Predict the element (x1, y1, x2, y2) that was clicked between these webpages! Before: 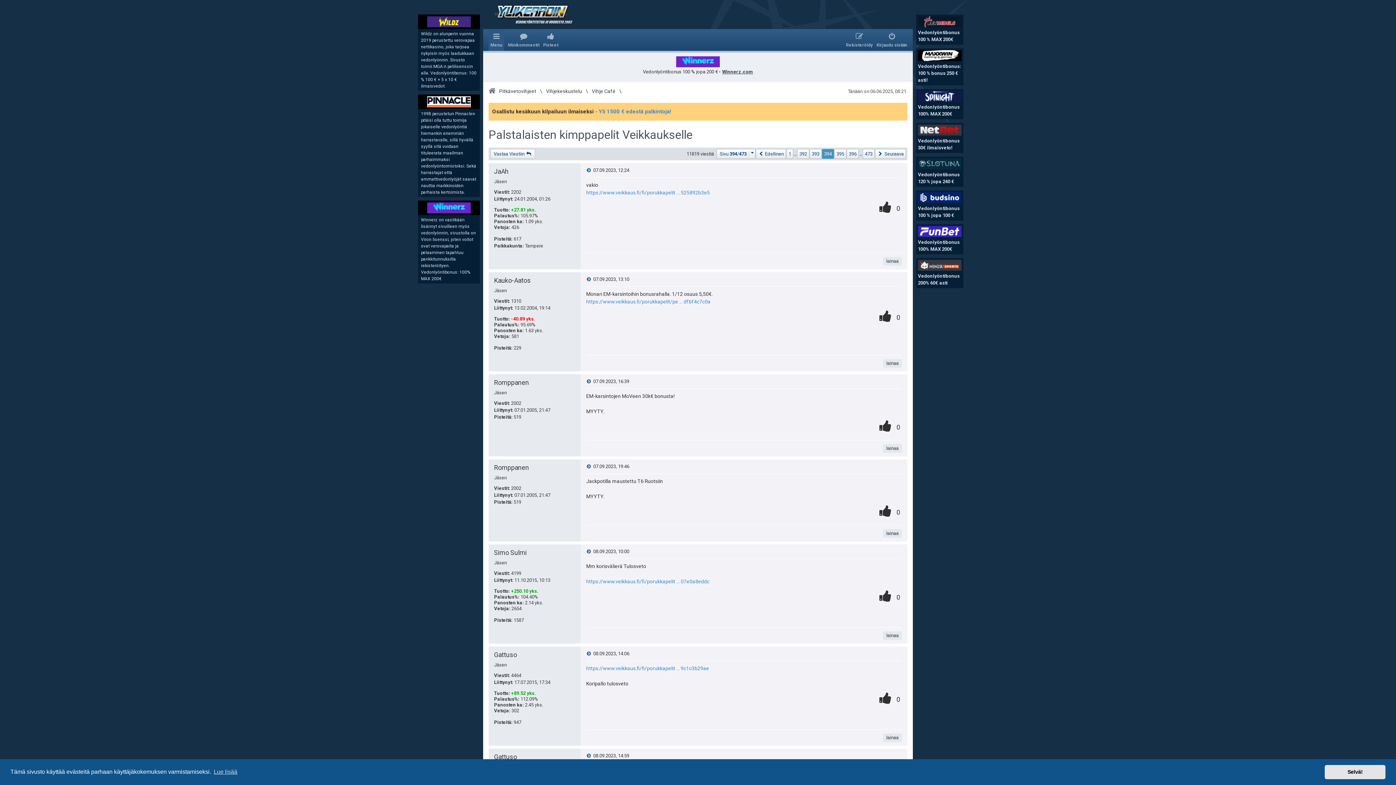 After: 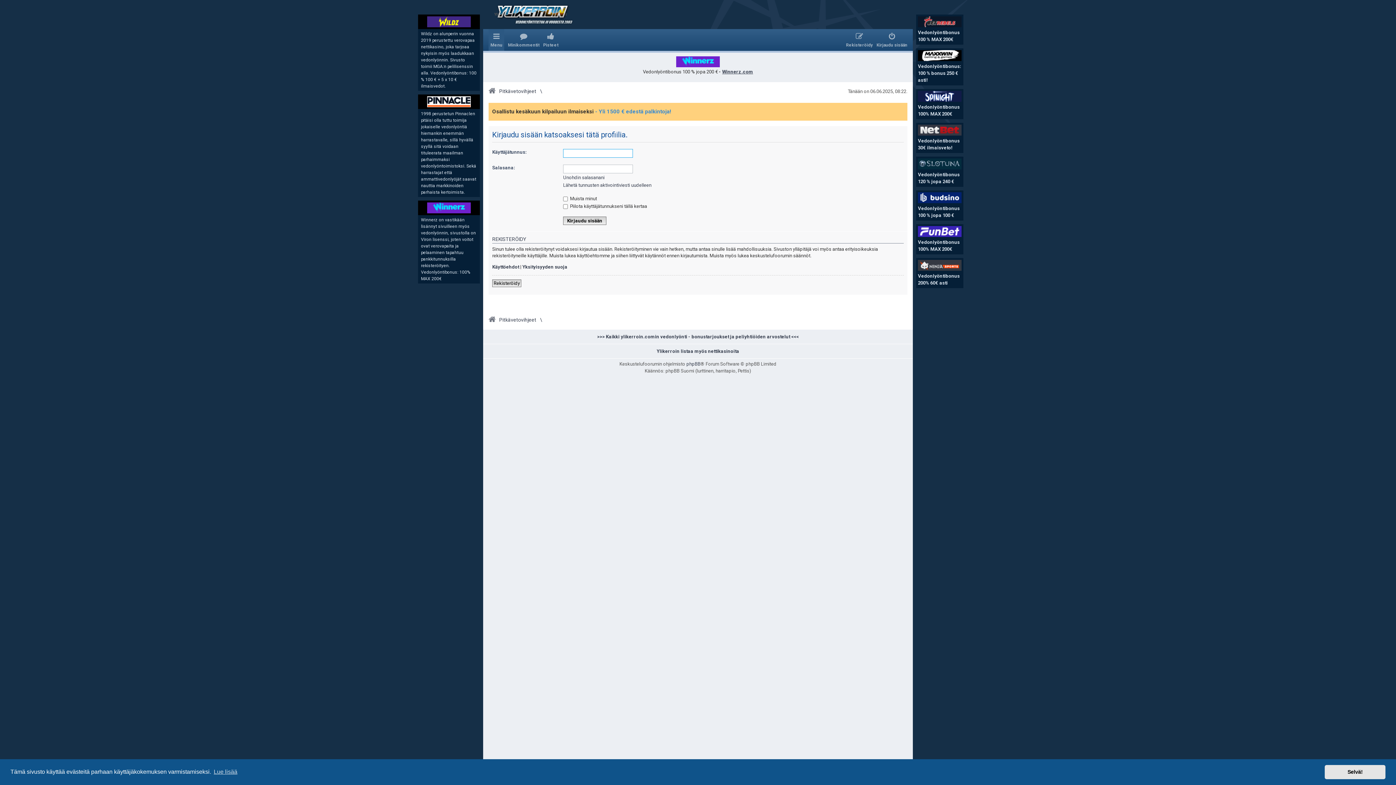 Action: label: Gattuso bbox: (494, 648, 517, 661)